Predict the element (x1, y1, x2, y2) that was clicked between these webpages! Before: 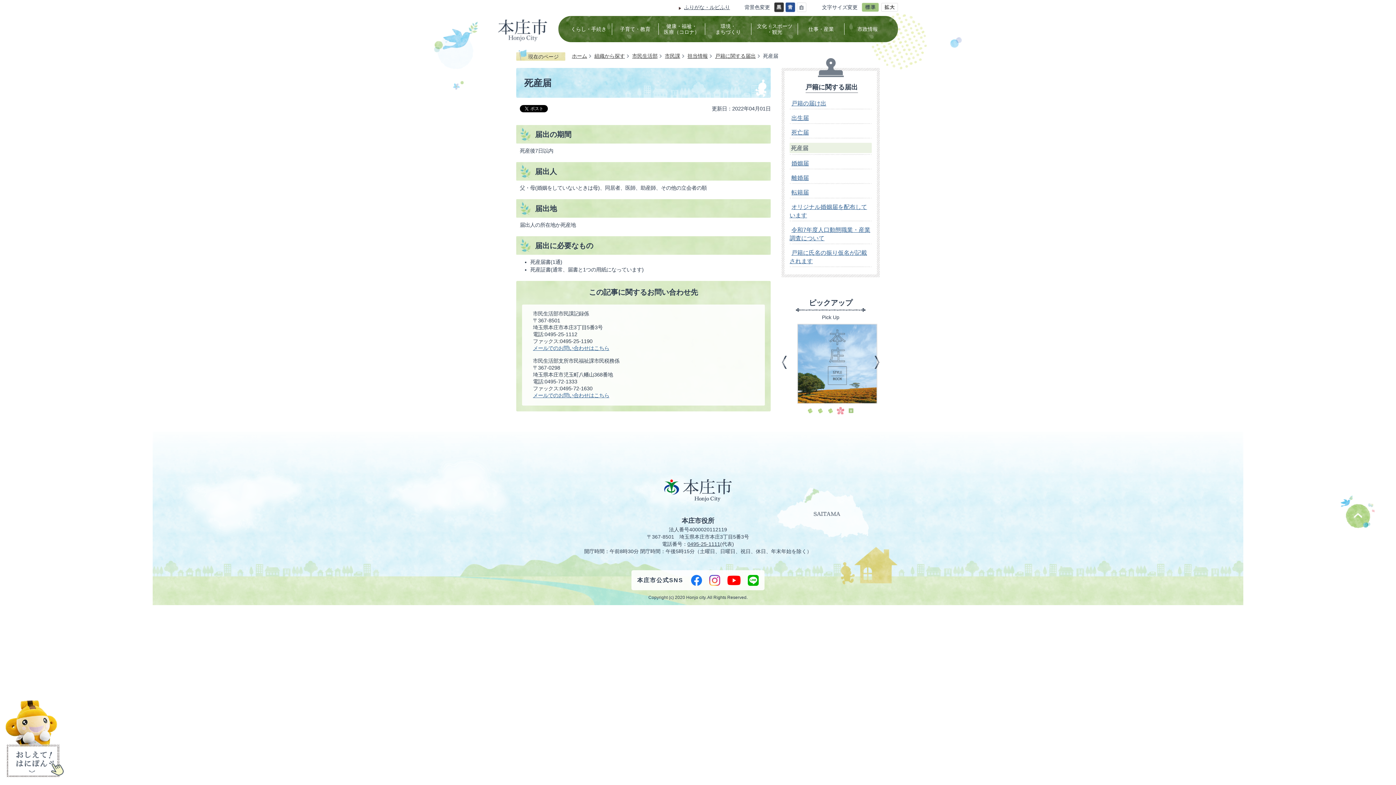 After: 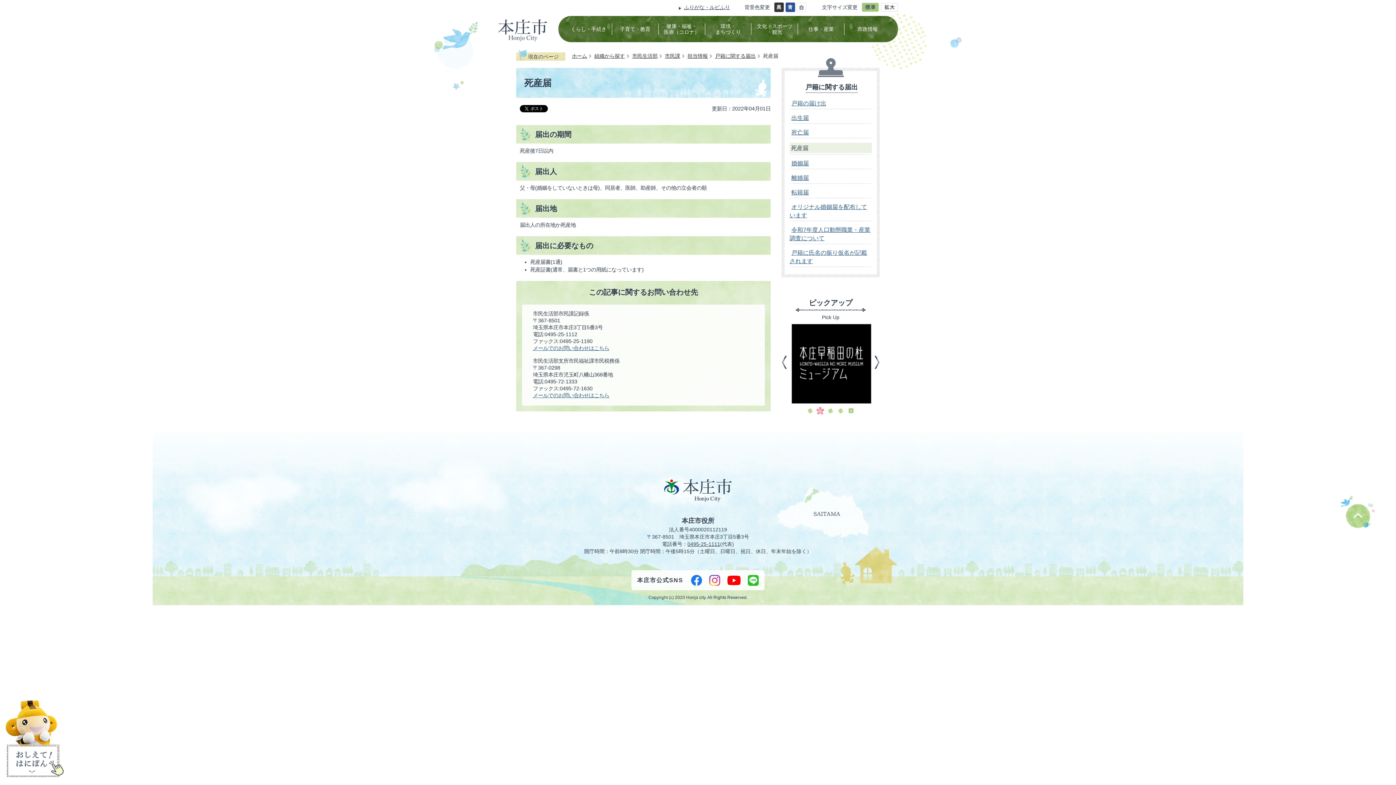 Action: bbox: (748, 575, 759, 581)